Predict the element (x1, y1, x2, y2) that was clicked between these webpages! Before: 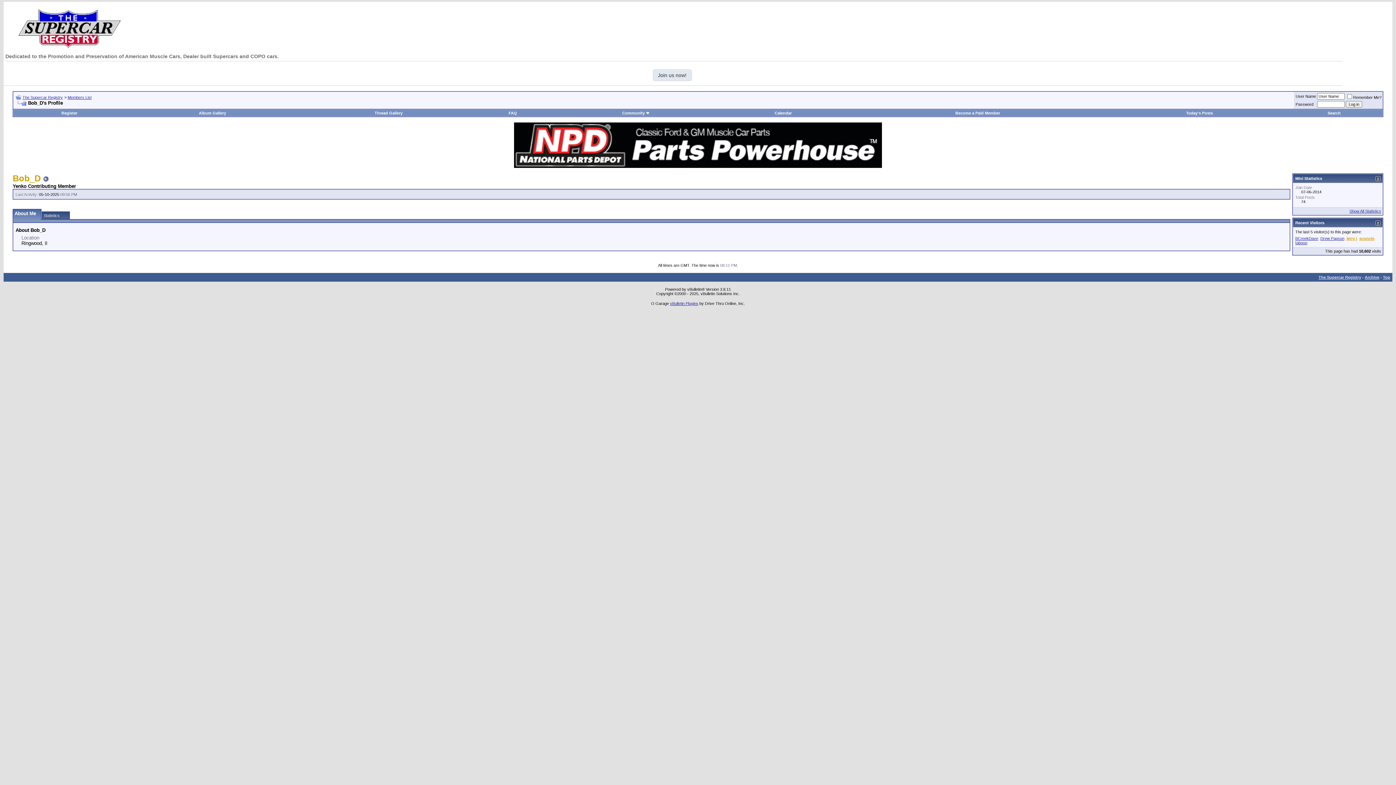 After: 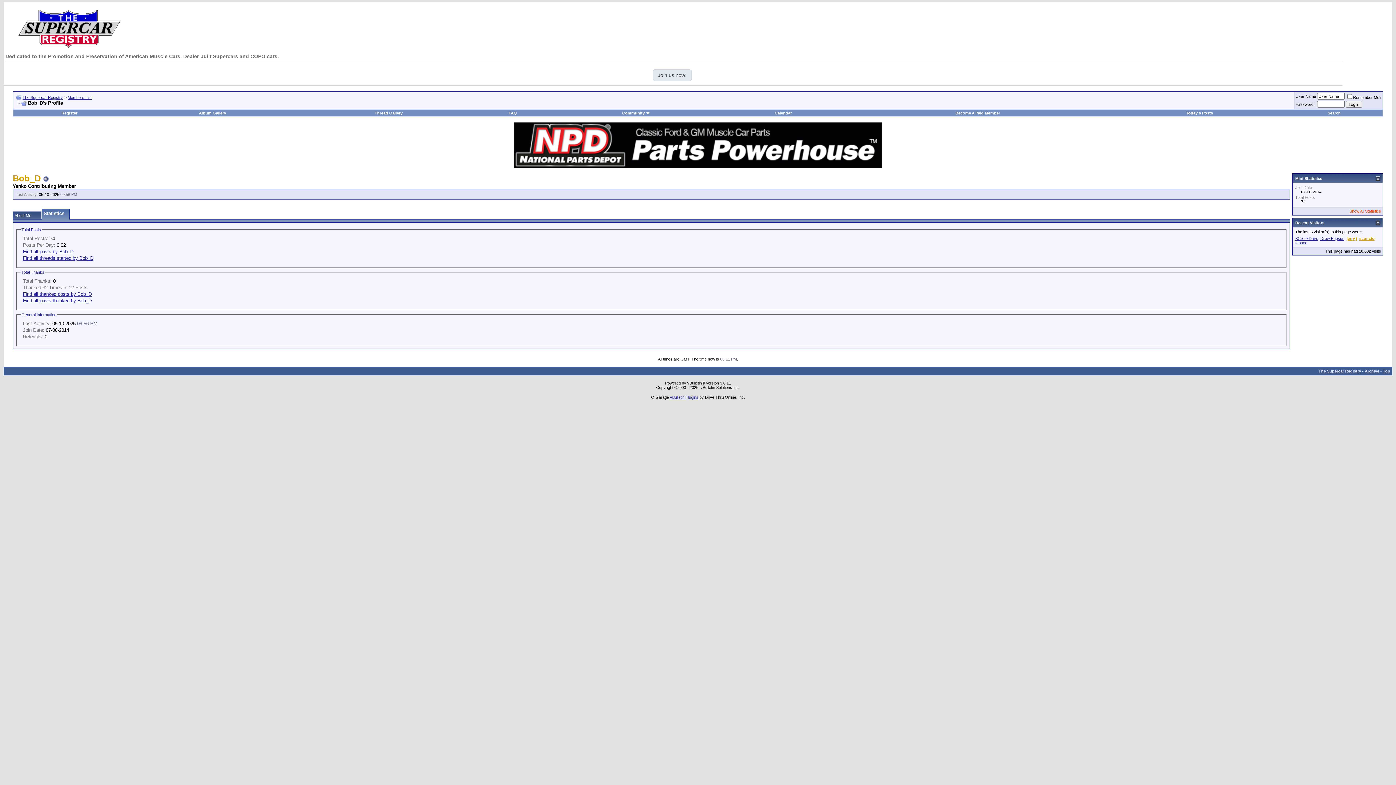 Action: bbox: (1349, 209, 1381, 213) label: Show All Statistics